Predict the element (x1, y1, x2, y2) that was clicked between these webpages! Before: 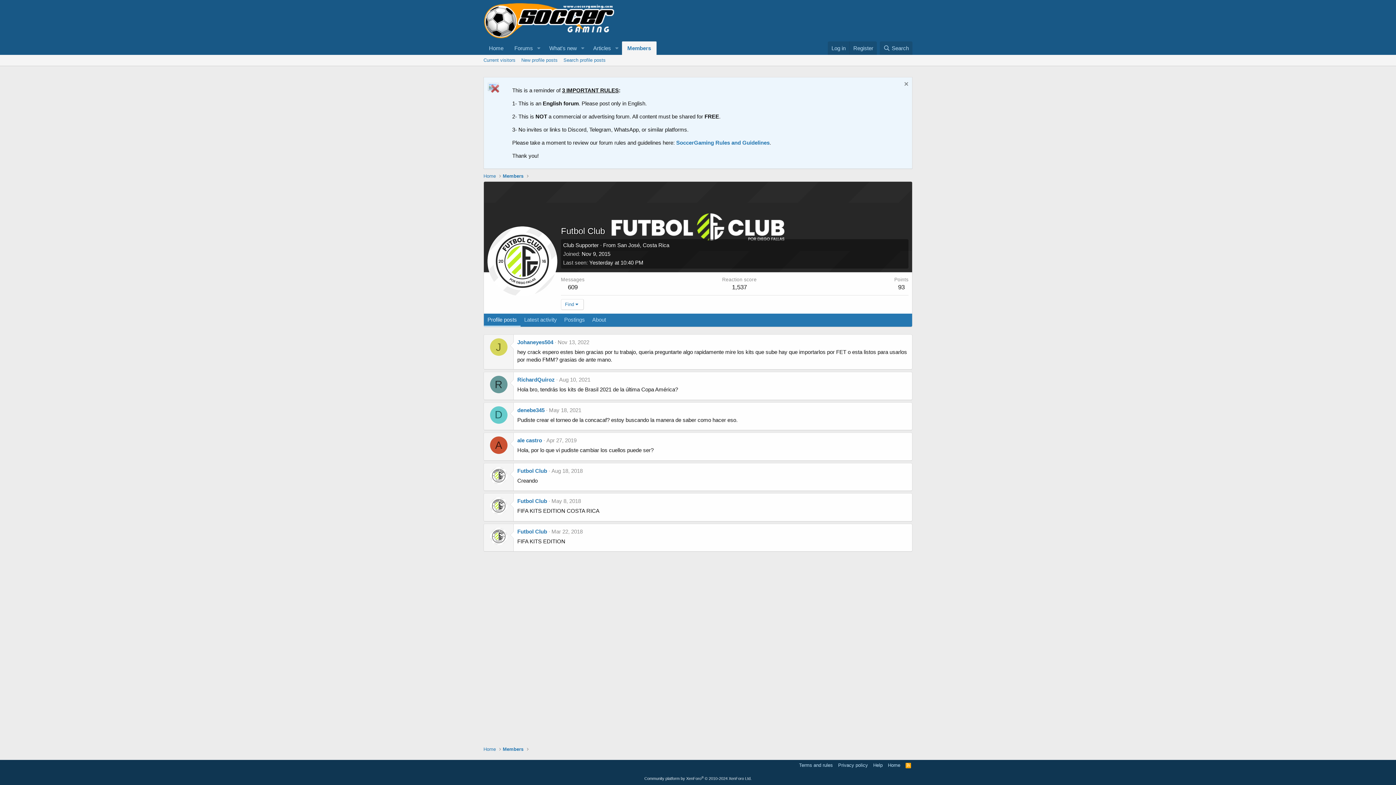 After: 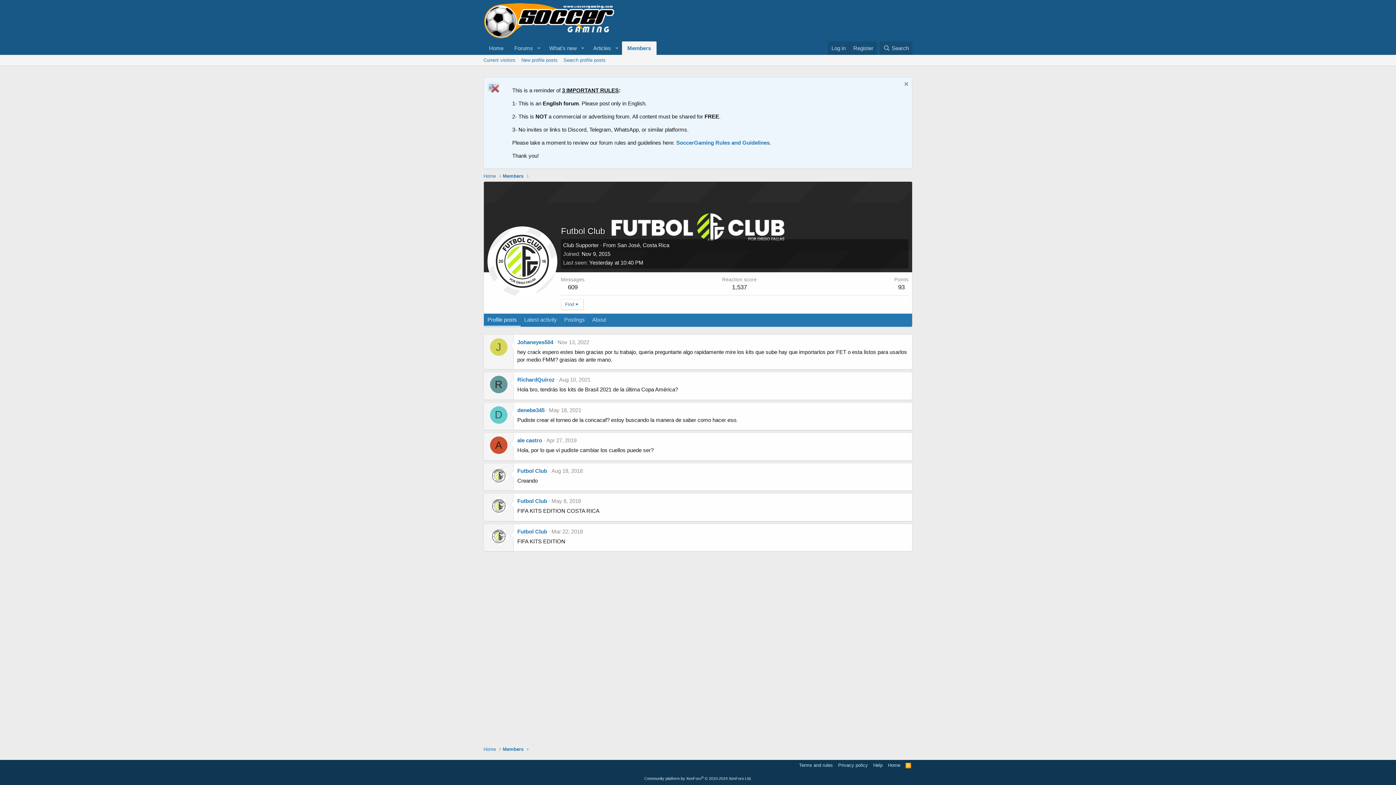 Action: label: Aug 18, 2018 bbox: (551, 467, 582, 474)